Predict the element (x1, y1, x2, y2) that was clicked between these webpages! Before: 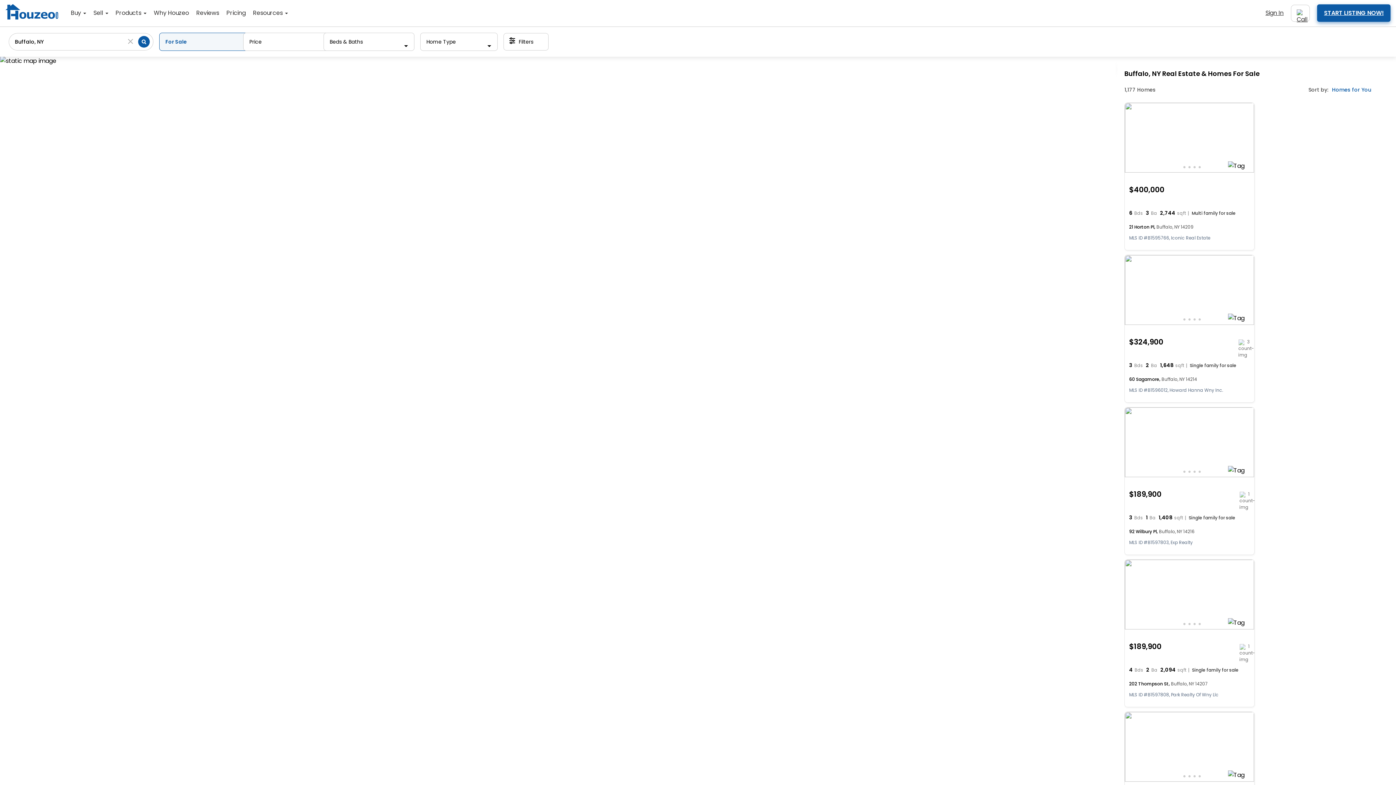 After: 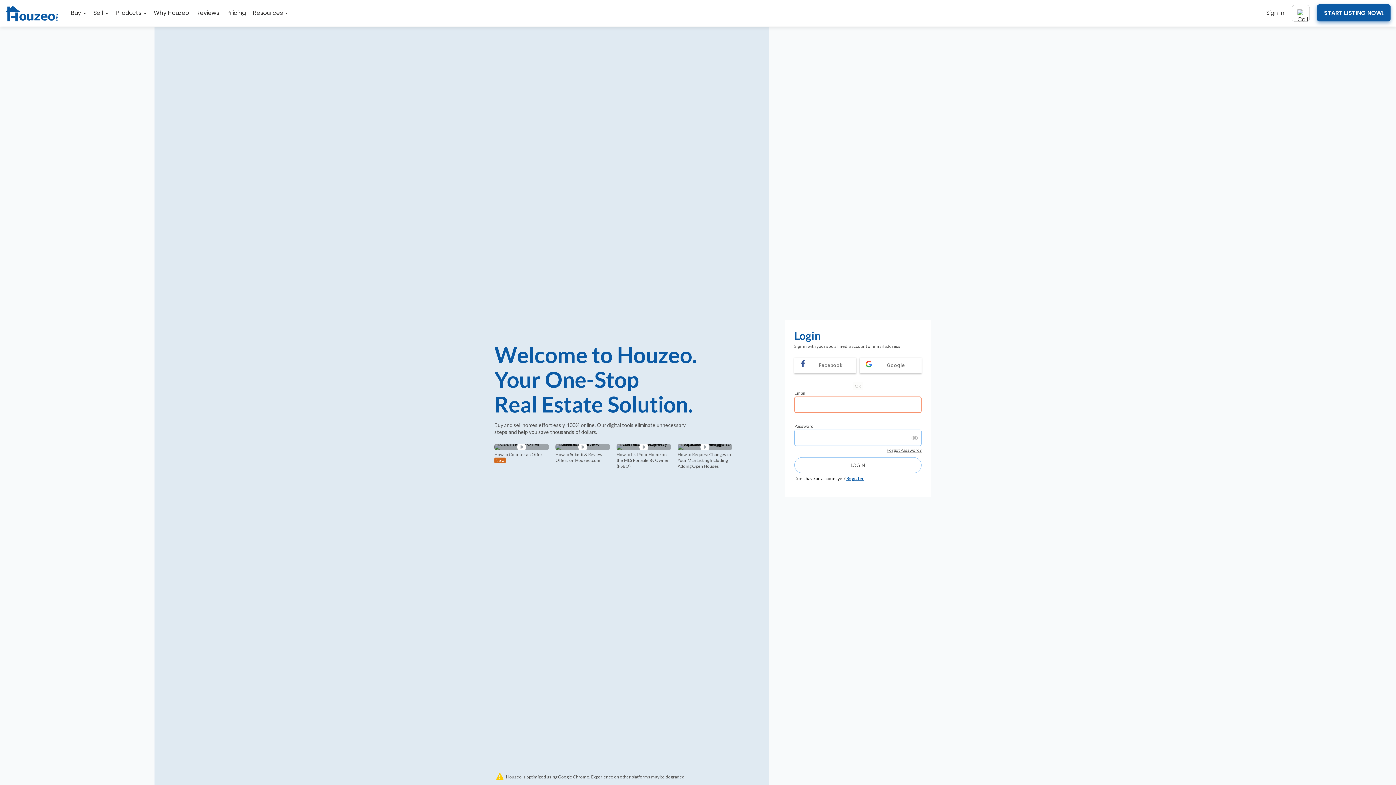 Action: label: START LISTING NOW! bbox: (1317, 4, 1390, 21)